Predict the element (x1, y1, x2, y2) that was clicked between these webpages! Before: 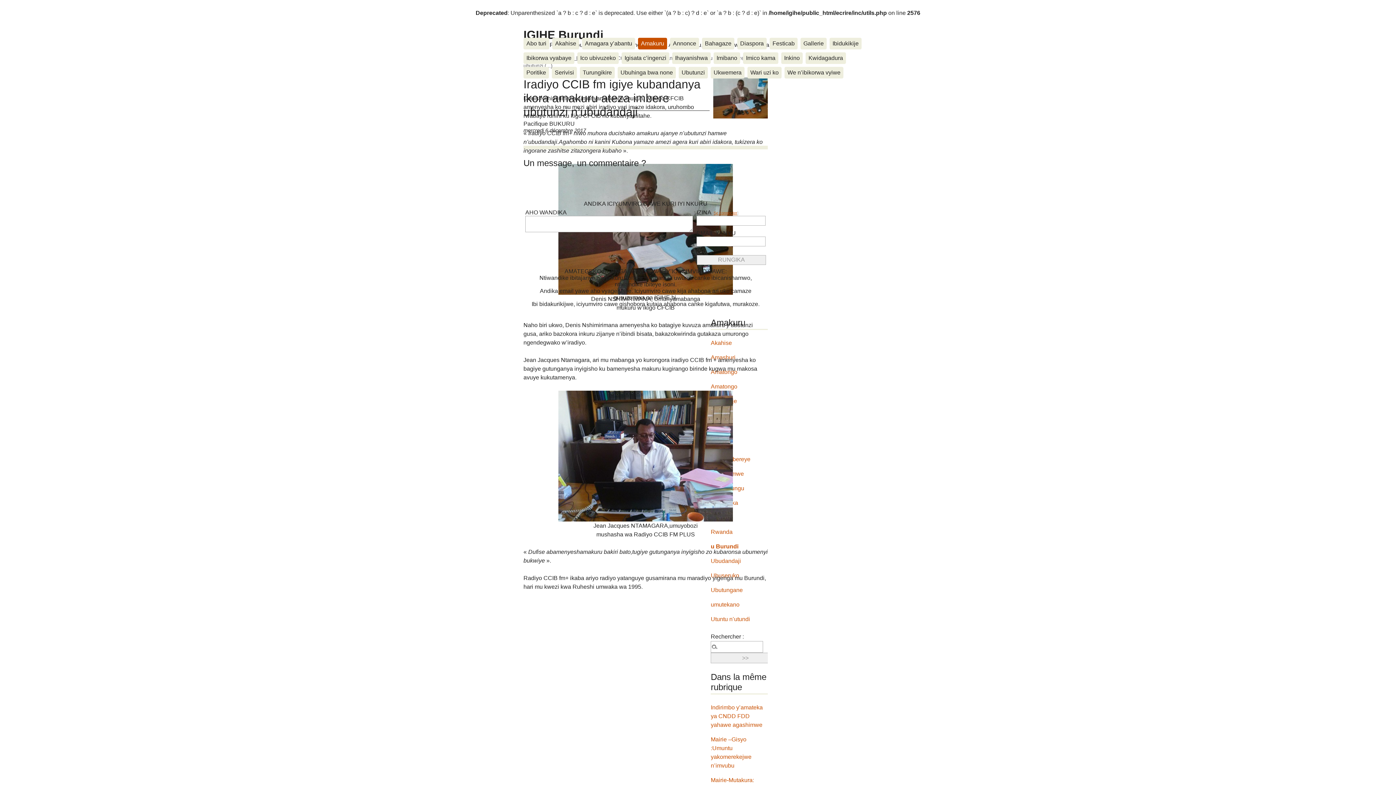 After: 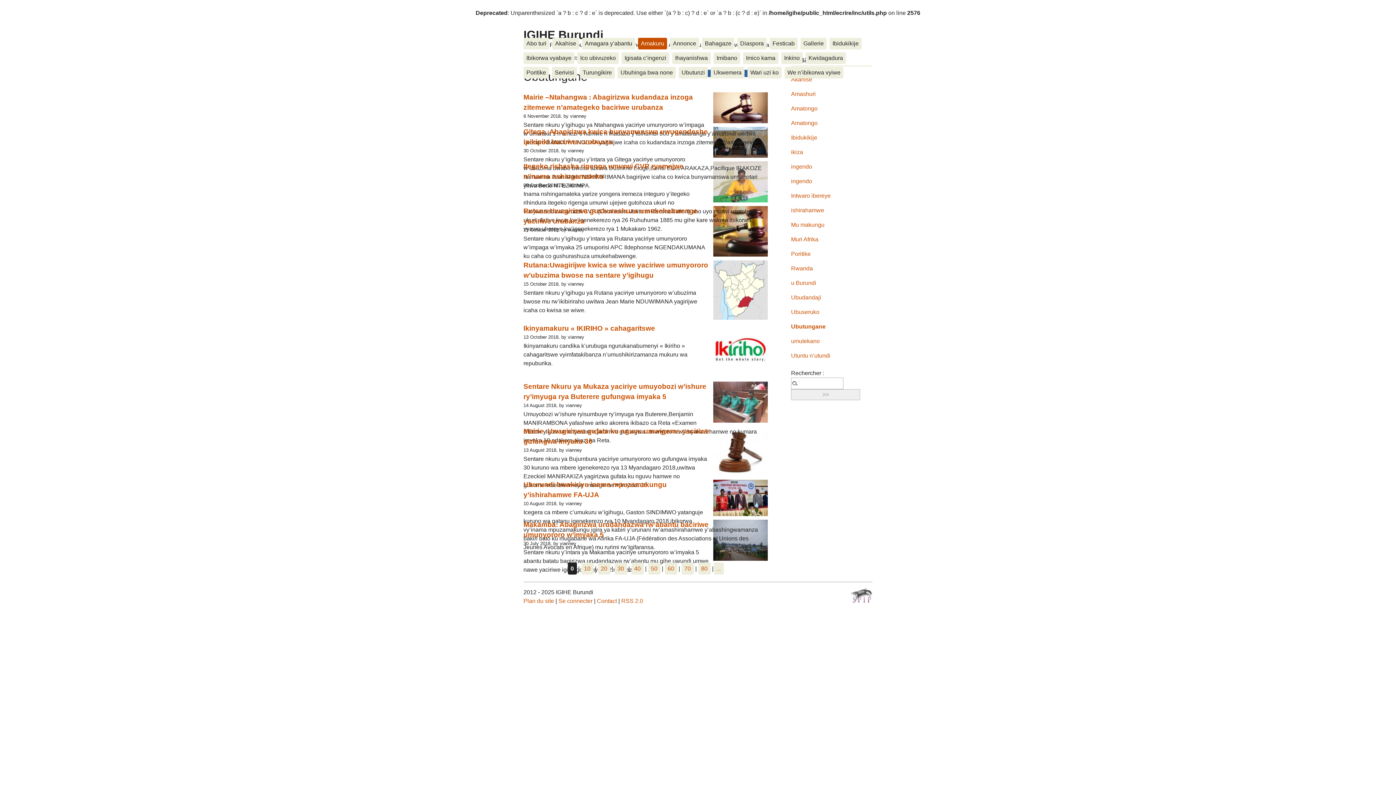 Action: label: Ubutungane bbox: (710, 587, 742, 593)